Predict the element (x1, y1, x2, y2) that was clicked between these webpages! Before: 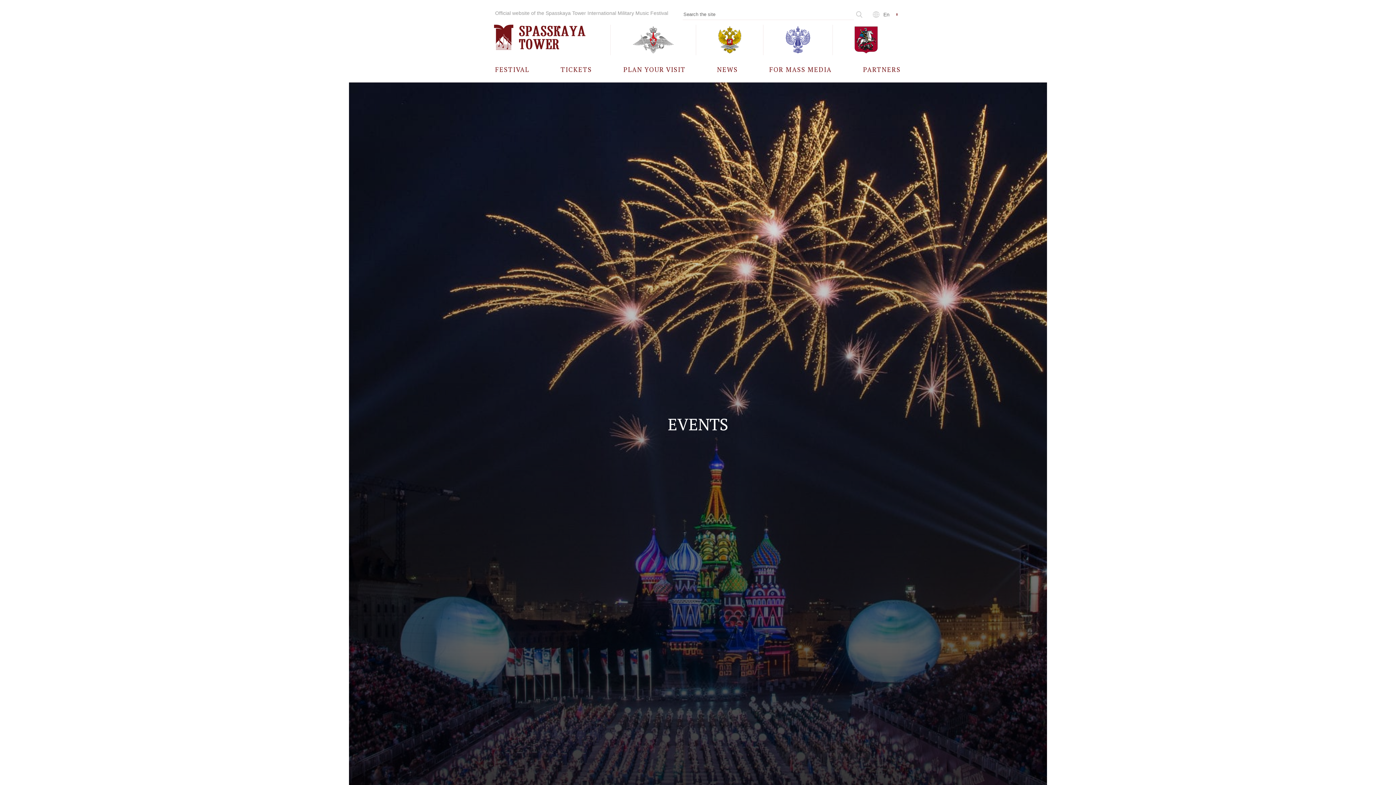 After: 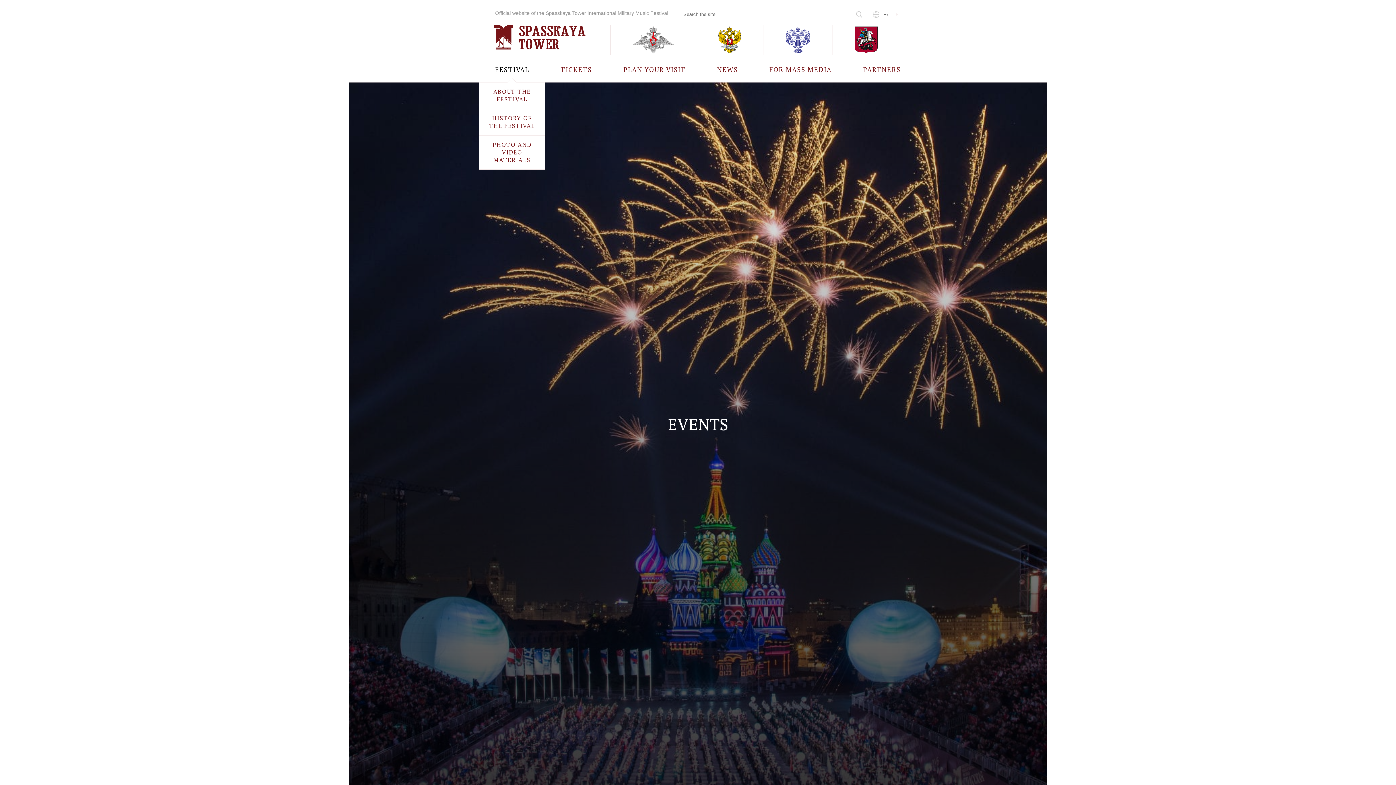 Action: bbox: (495, 56, 529, 82) label: FESTIVAL